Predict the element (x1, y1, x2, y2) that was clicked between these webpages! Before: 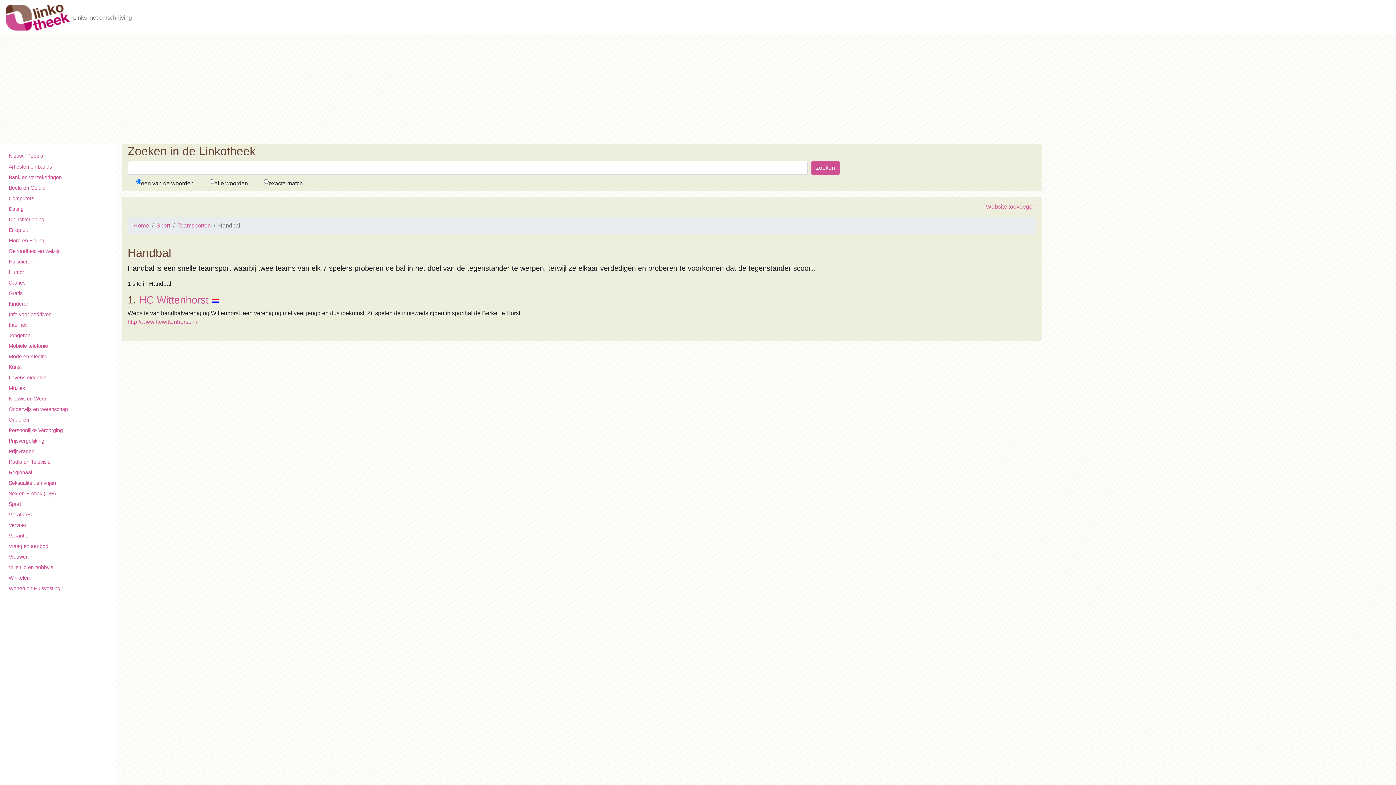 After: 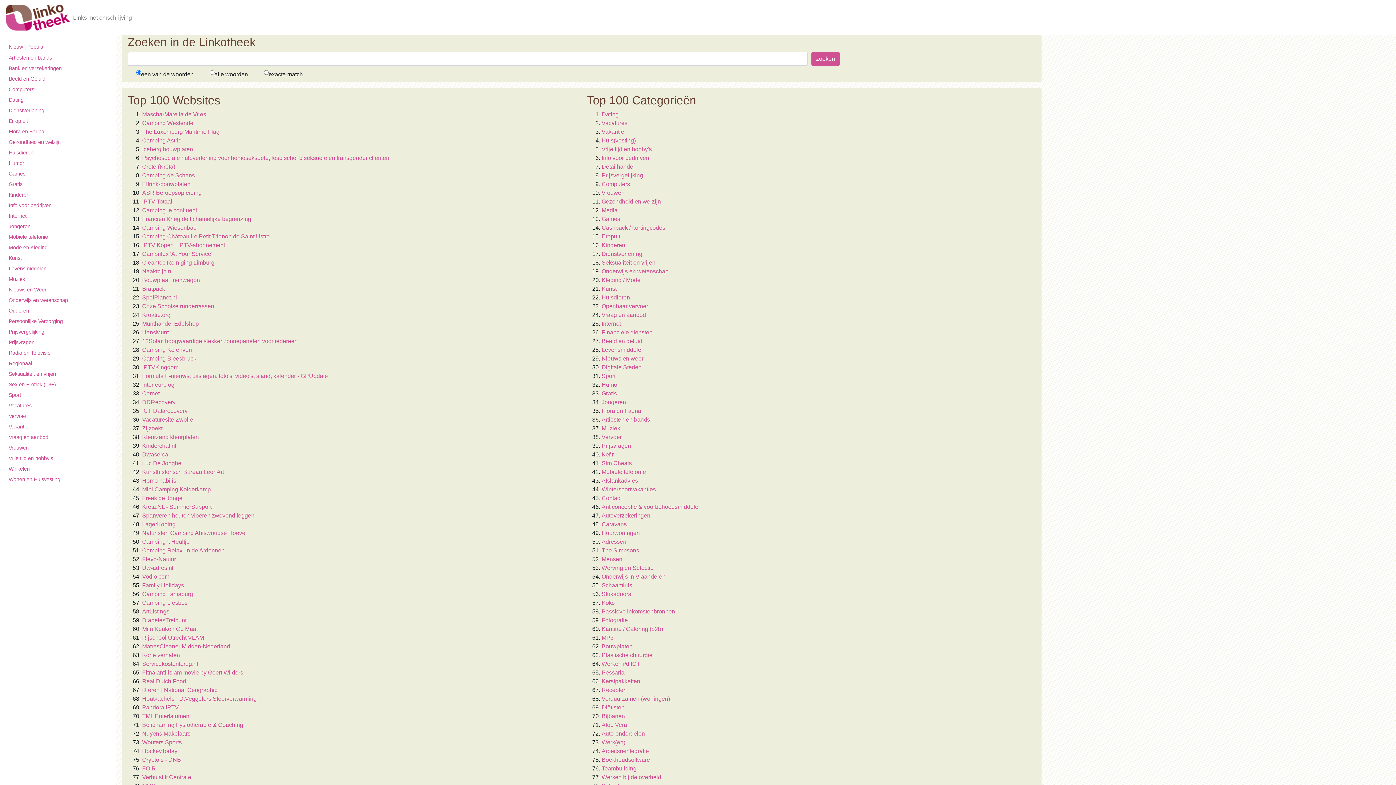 Action: bbox: (27, 153, 46, 158) label: Populair